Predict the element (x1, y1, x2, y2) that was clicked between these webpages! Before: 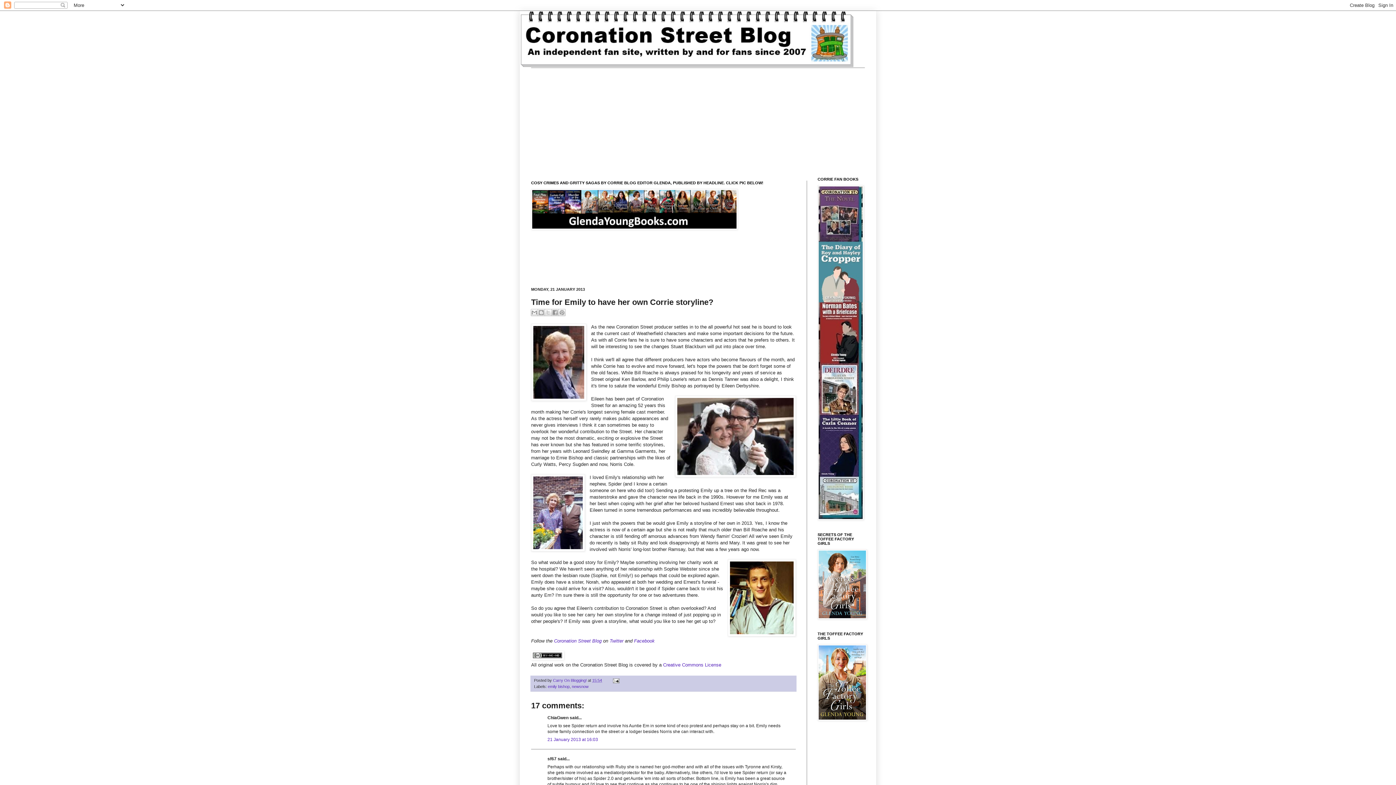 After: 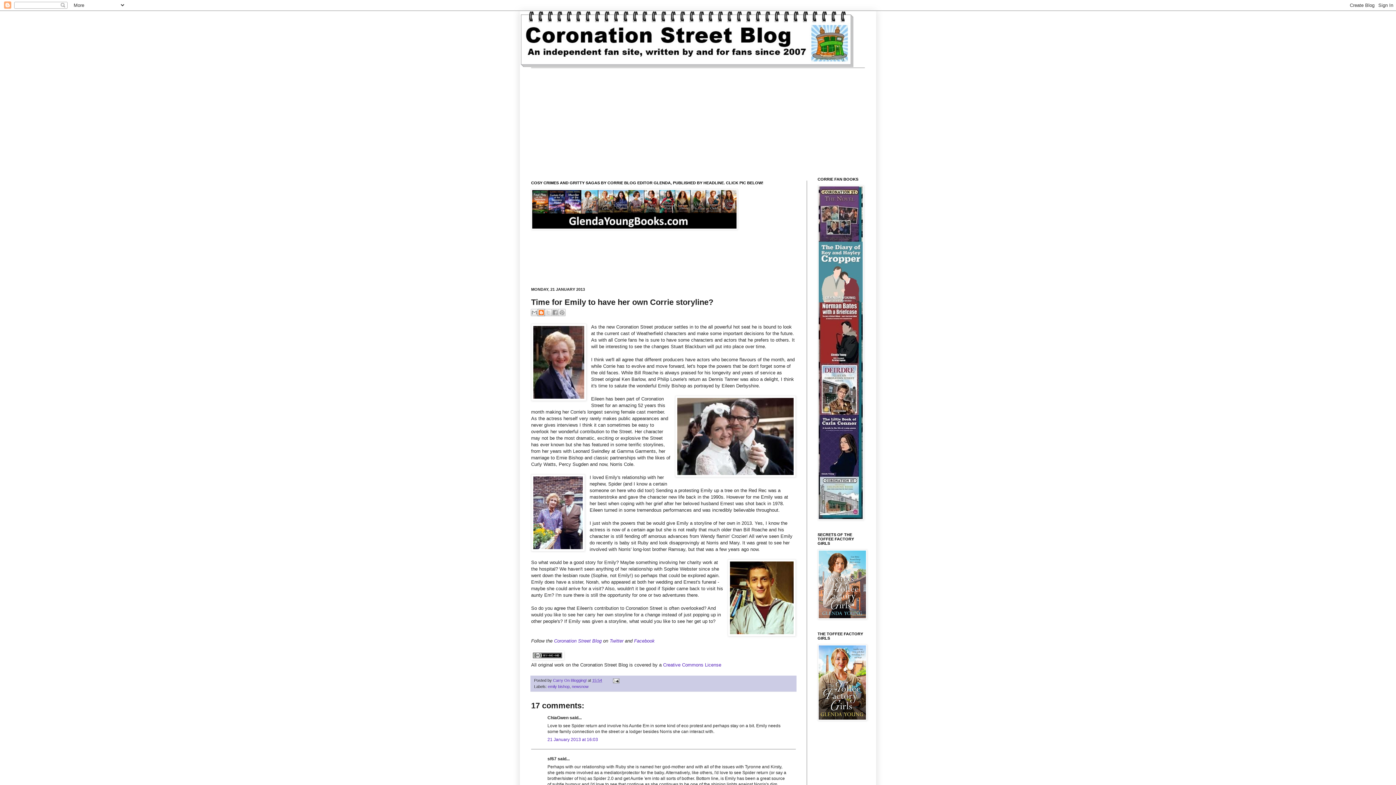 Action: label: BlogThis! bbox: (537, 309, 545, 316)